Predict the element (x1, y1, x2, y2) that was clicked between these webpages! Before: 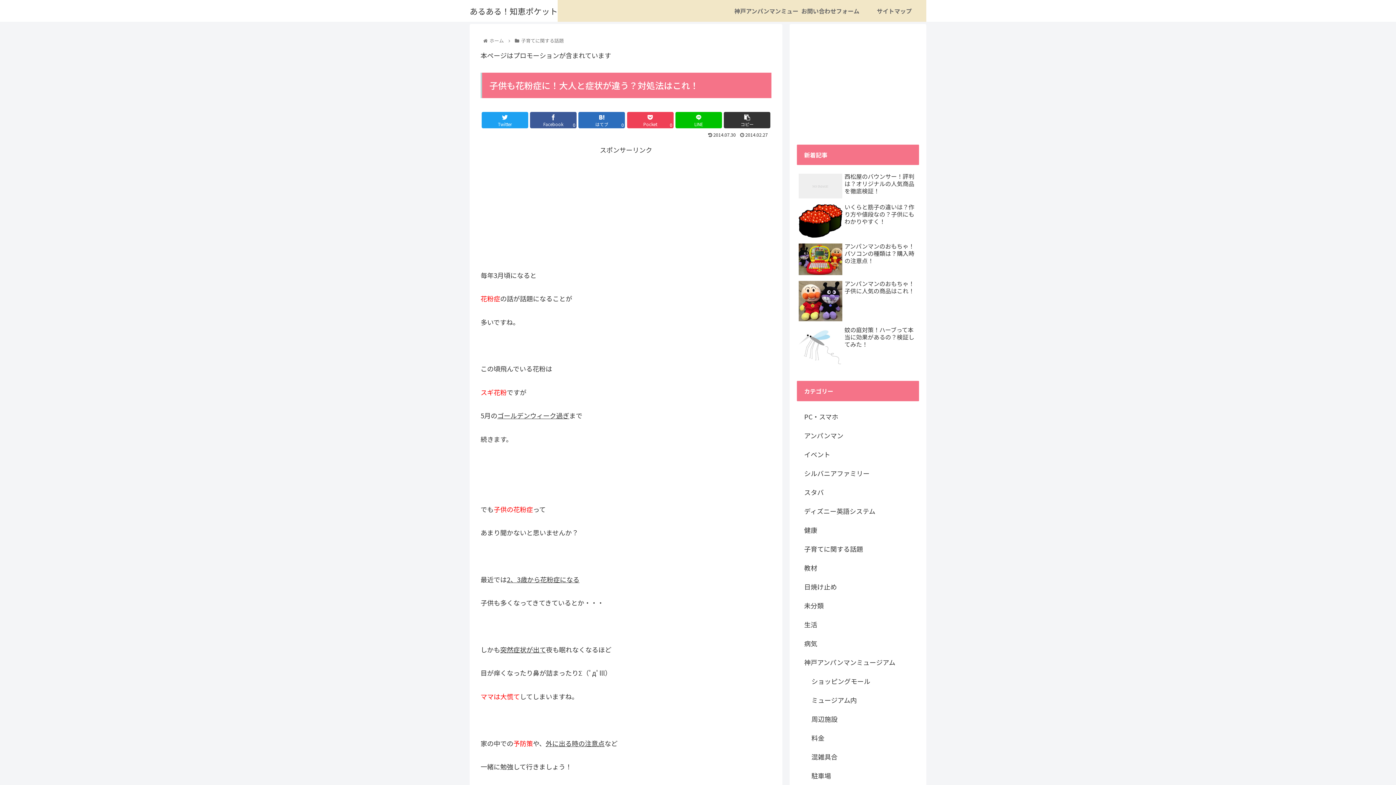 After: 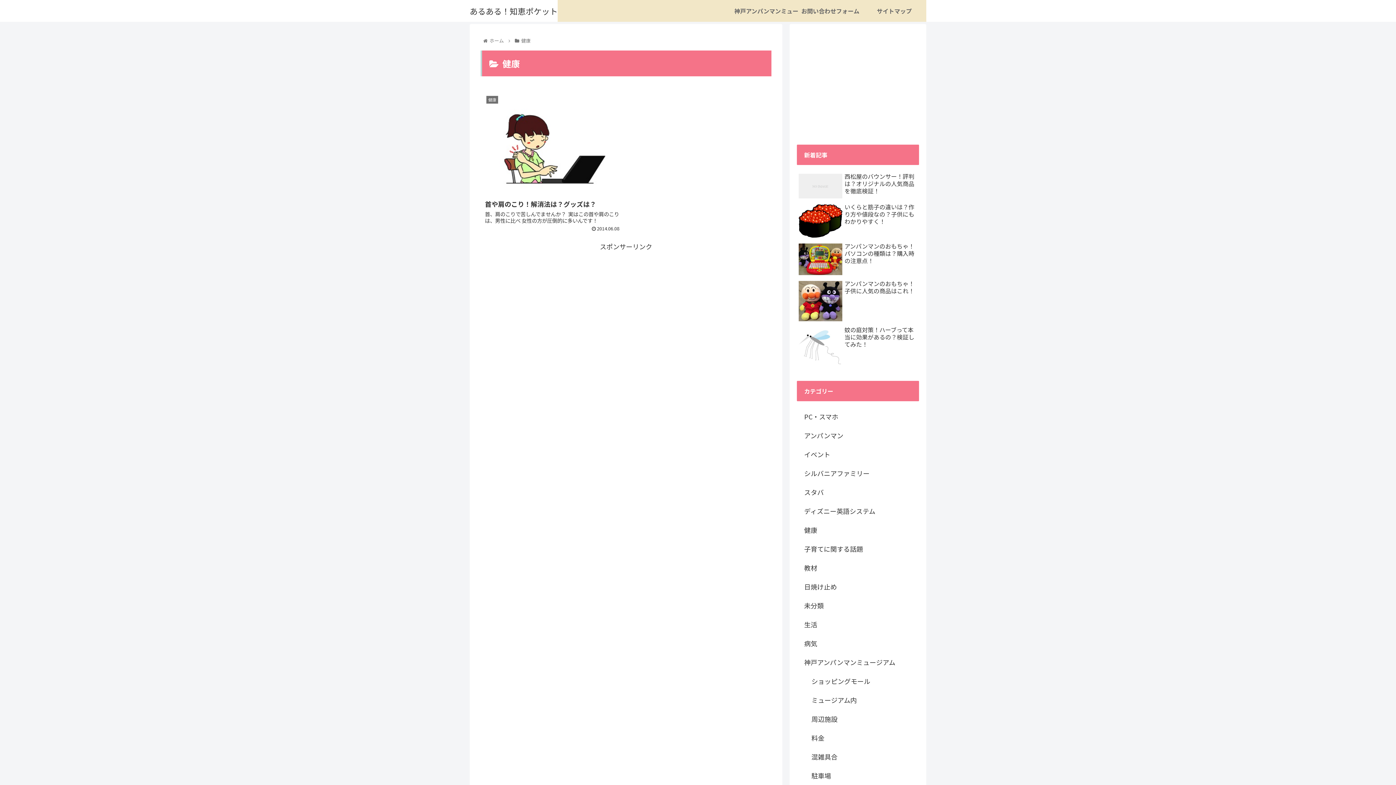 Action: label: 健康 bbox: (797, 520, 919, 539)